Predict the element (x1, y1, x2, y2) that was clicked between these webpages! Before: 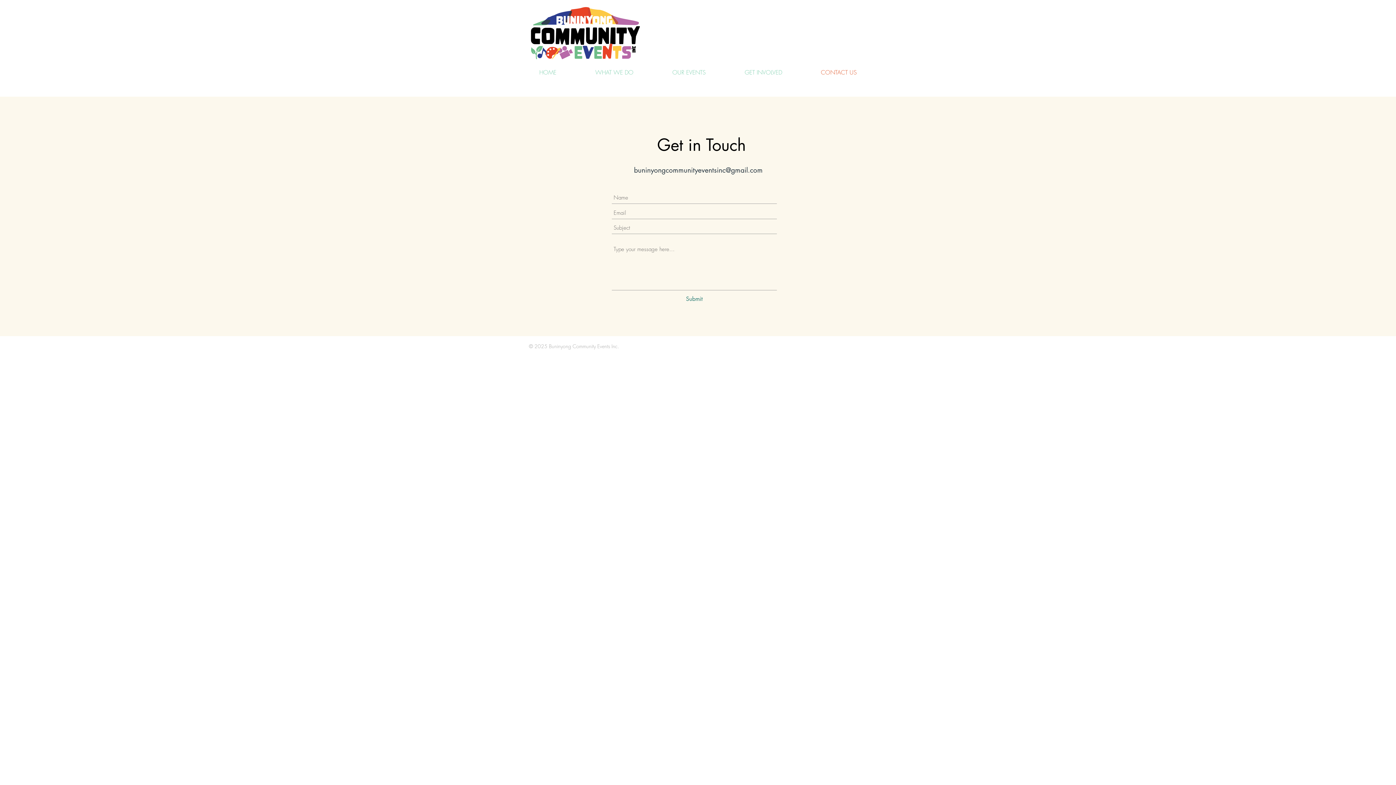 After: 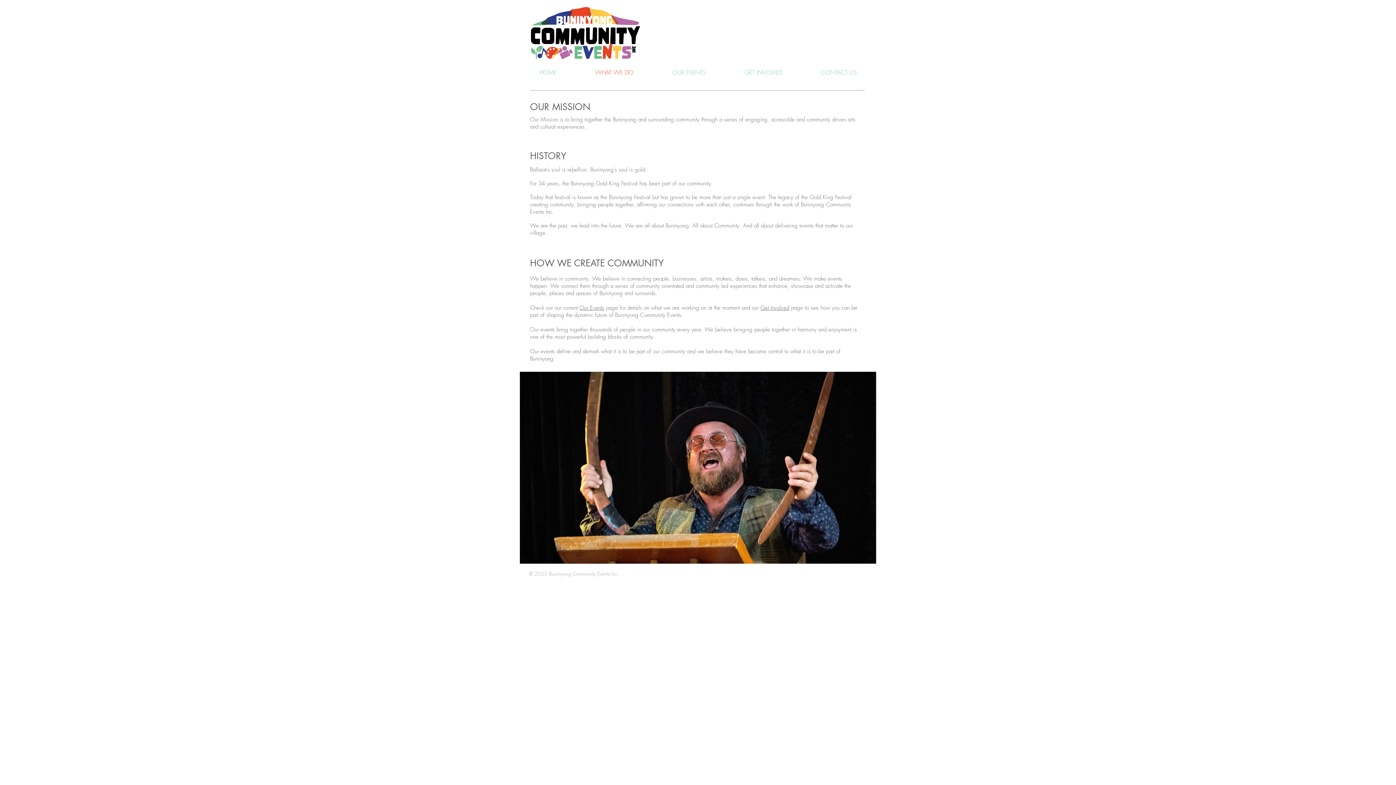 Action: bbox: (576, 67, 653, 77) label: WHAT WE DO